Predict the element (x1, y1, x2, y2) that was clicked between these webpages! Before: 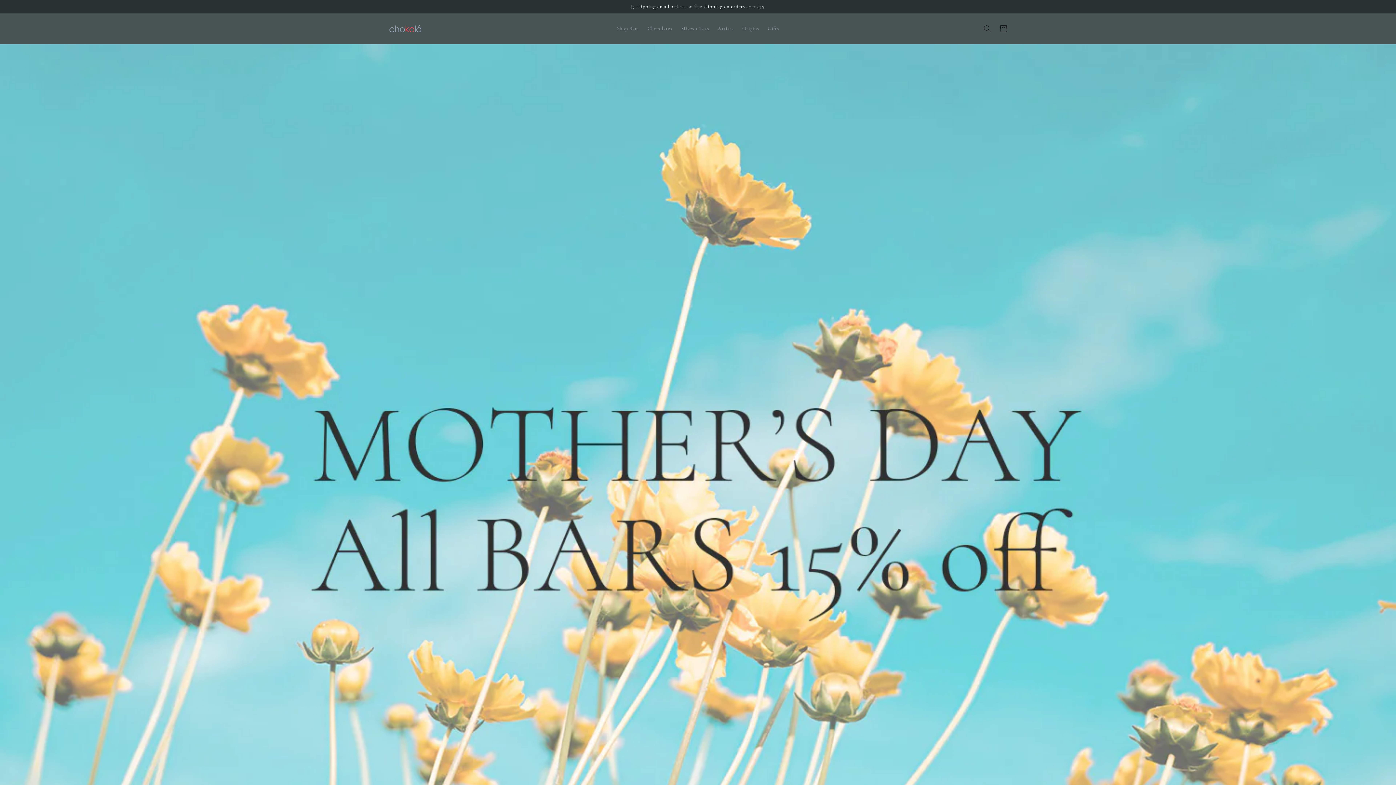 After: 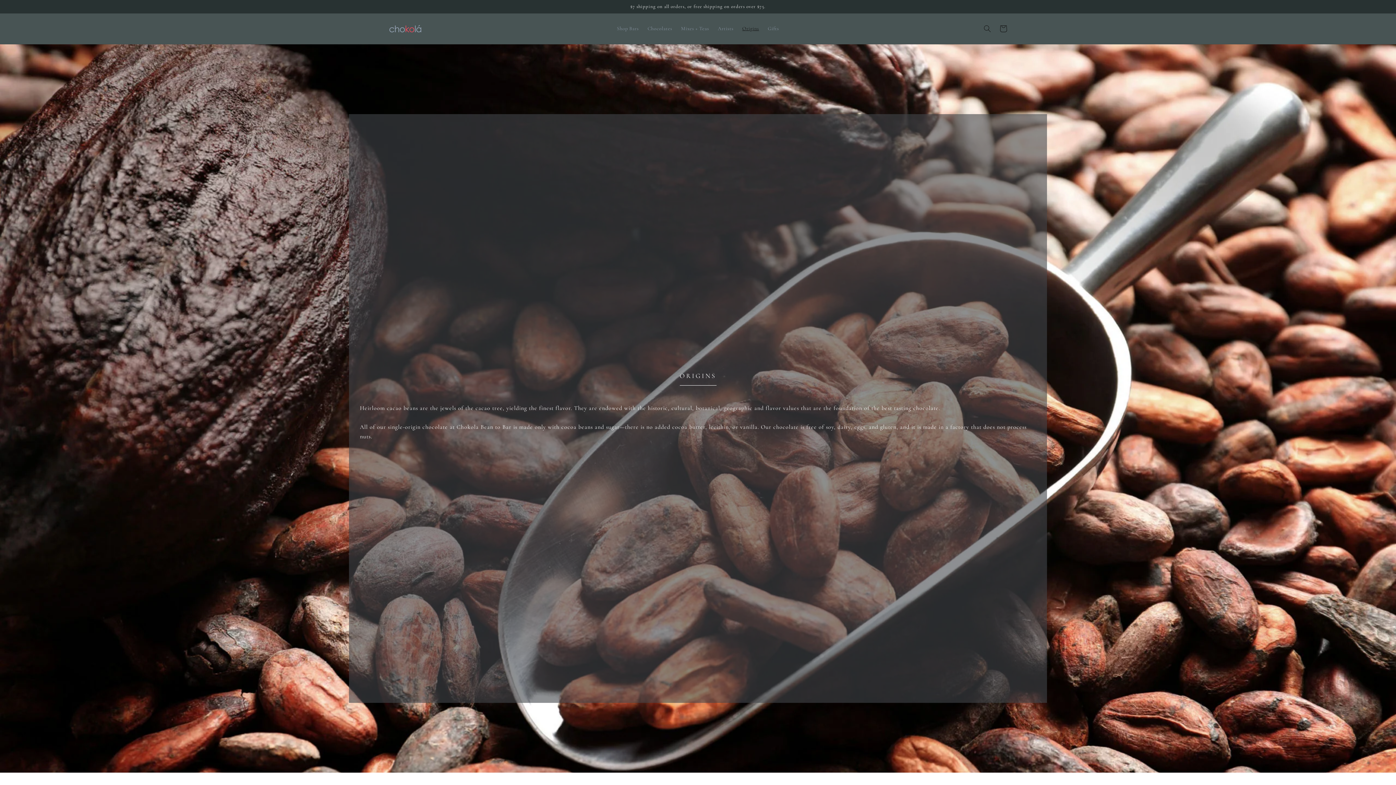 Action: bbox: (738, 21, 763, 36) label: Origins